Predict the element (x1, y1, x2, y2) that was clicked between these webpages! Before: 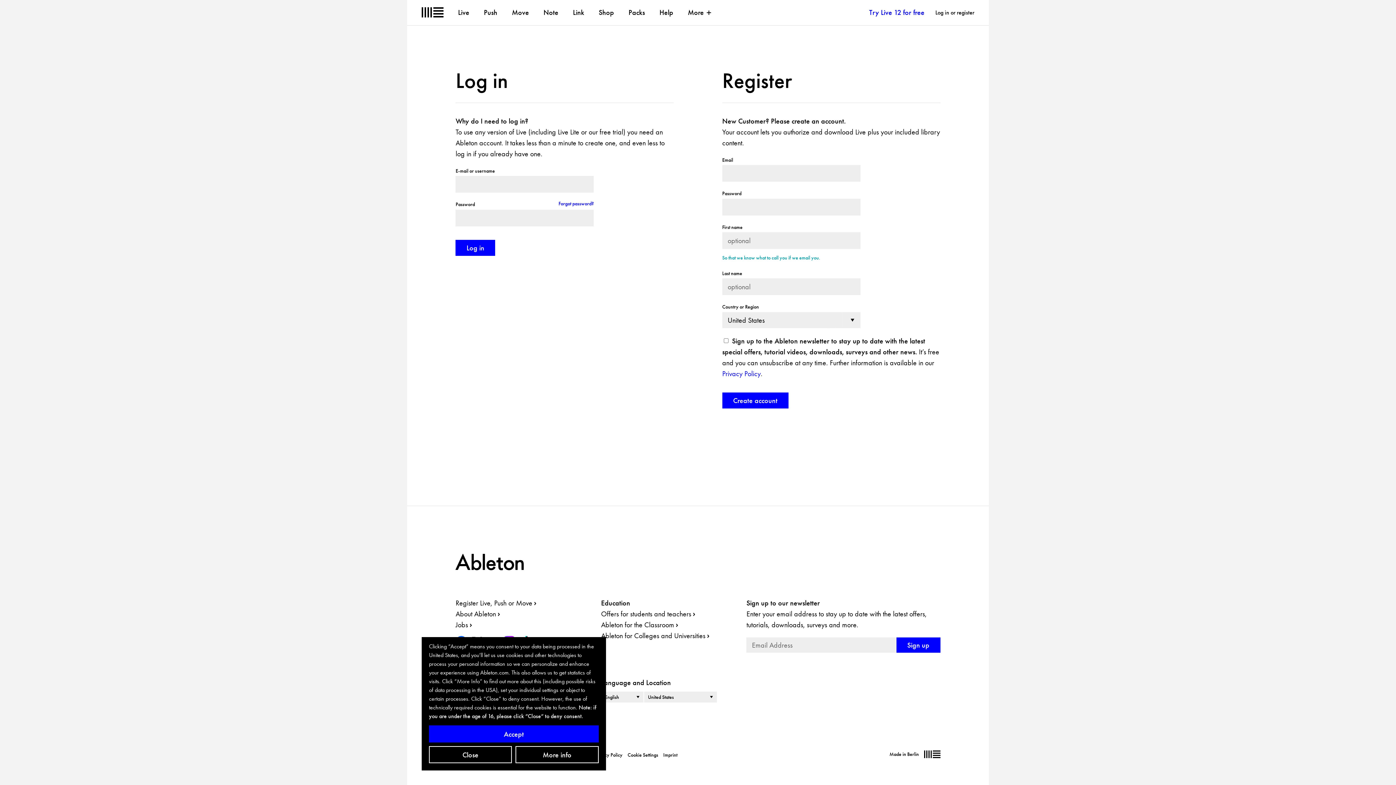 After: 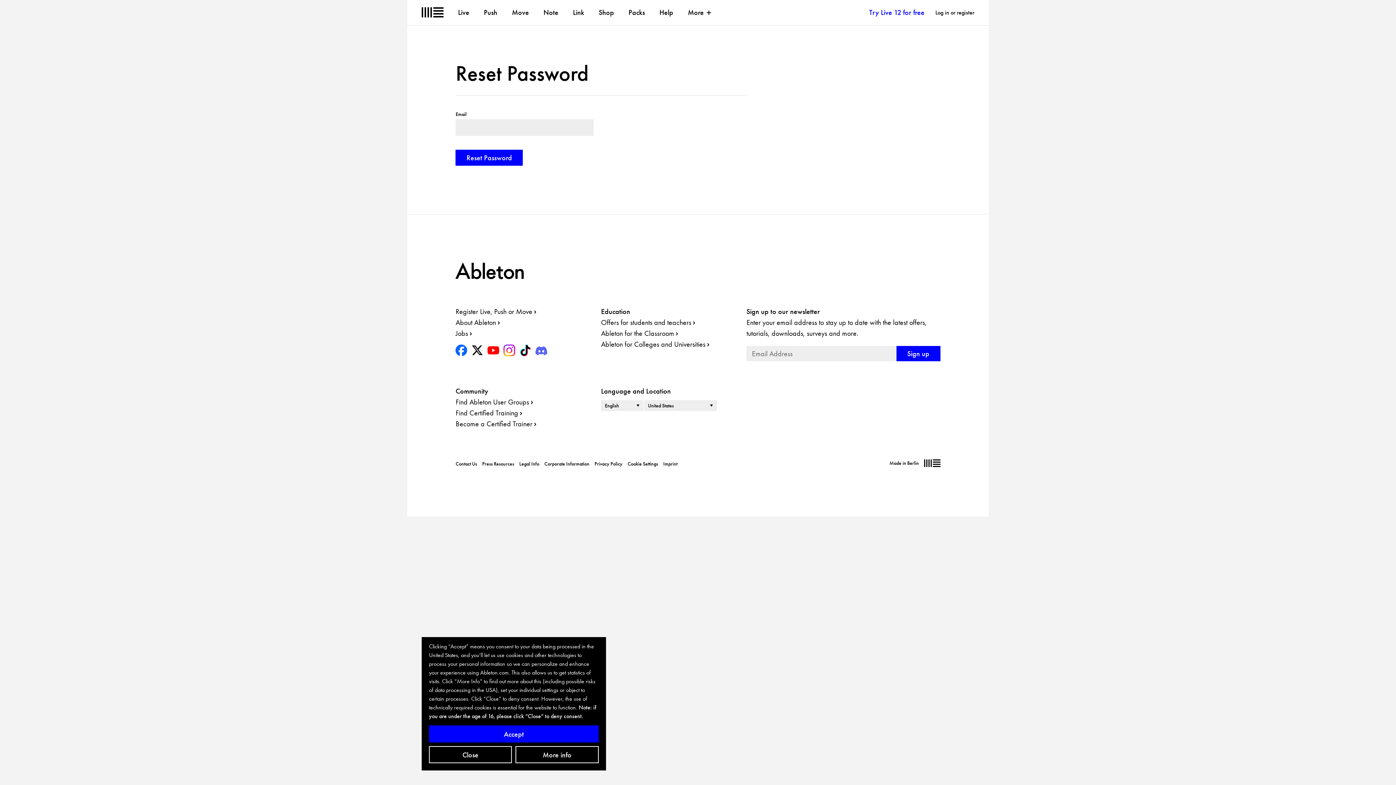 Action: label: Forgot password? bbox: (558, 200, 593, 207)